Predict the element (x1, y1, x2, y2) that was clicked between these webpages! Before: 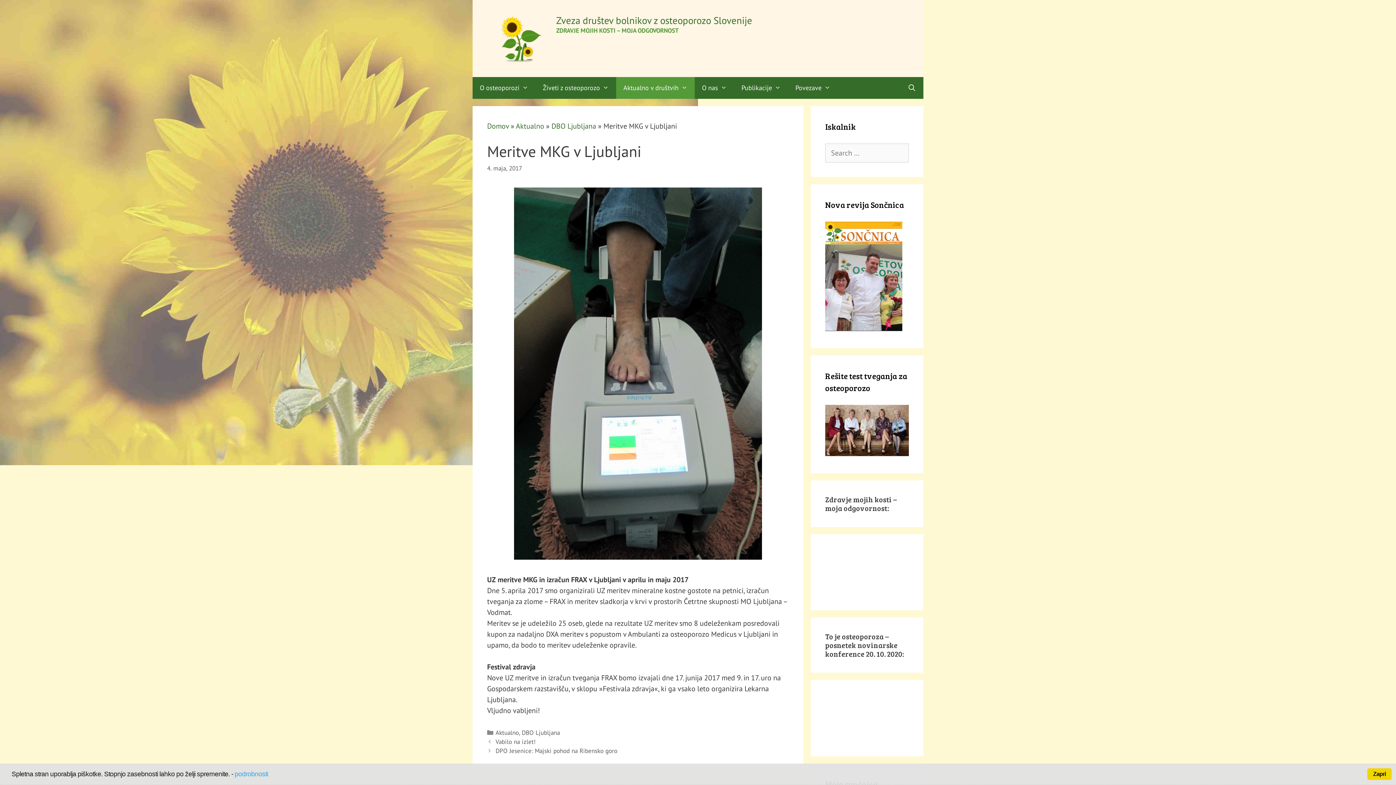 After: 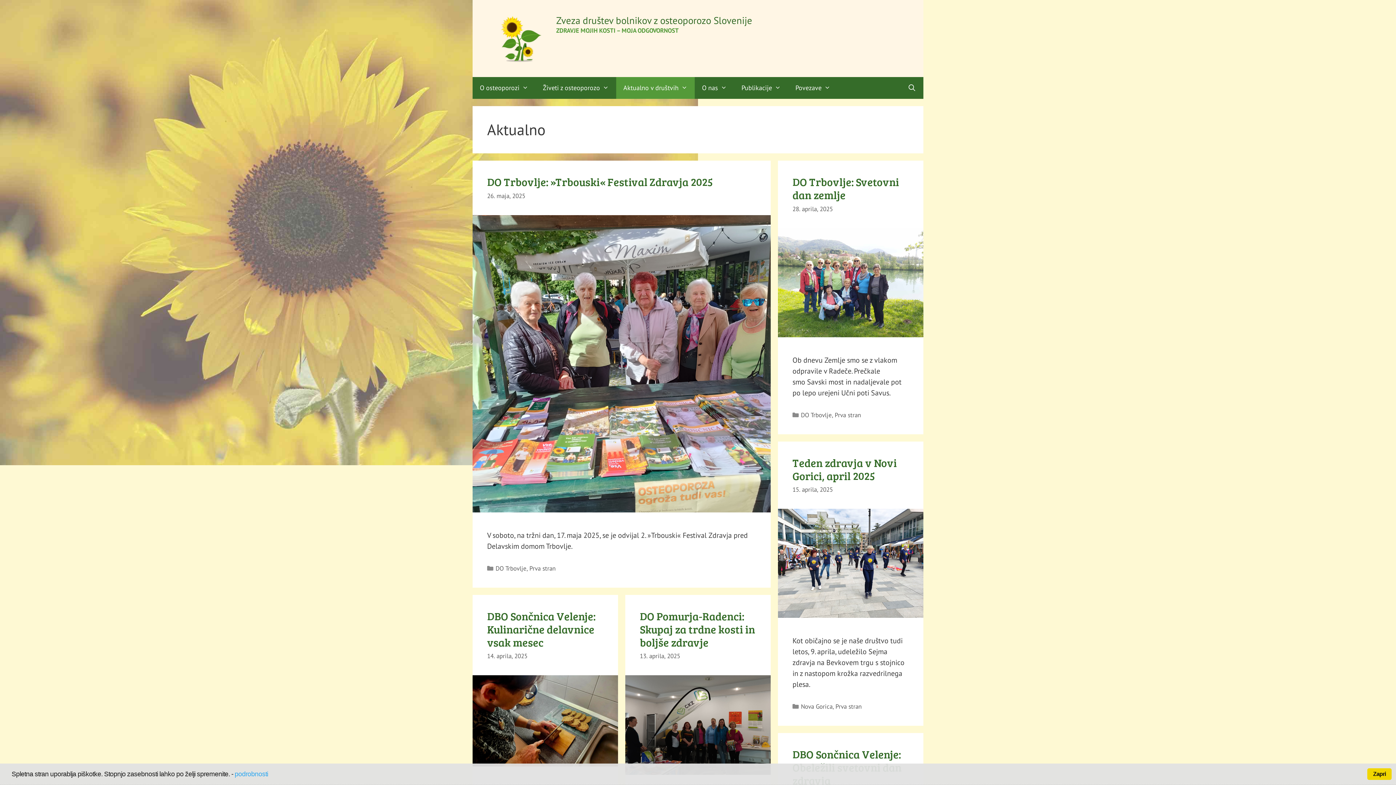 Action: label: Aktualno bbox: (516, 121, 544, 130)